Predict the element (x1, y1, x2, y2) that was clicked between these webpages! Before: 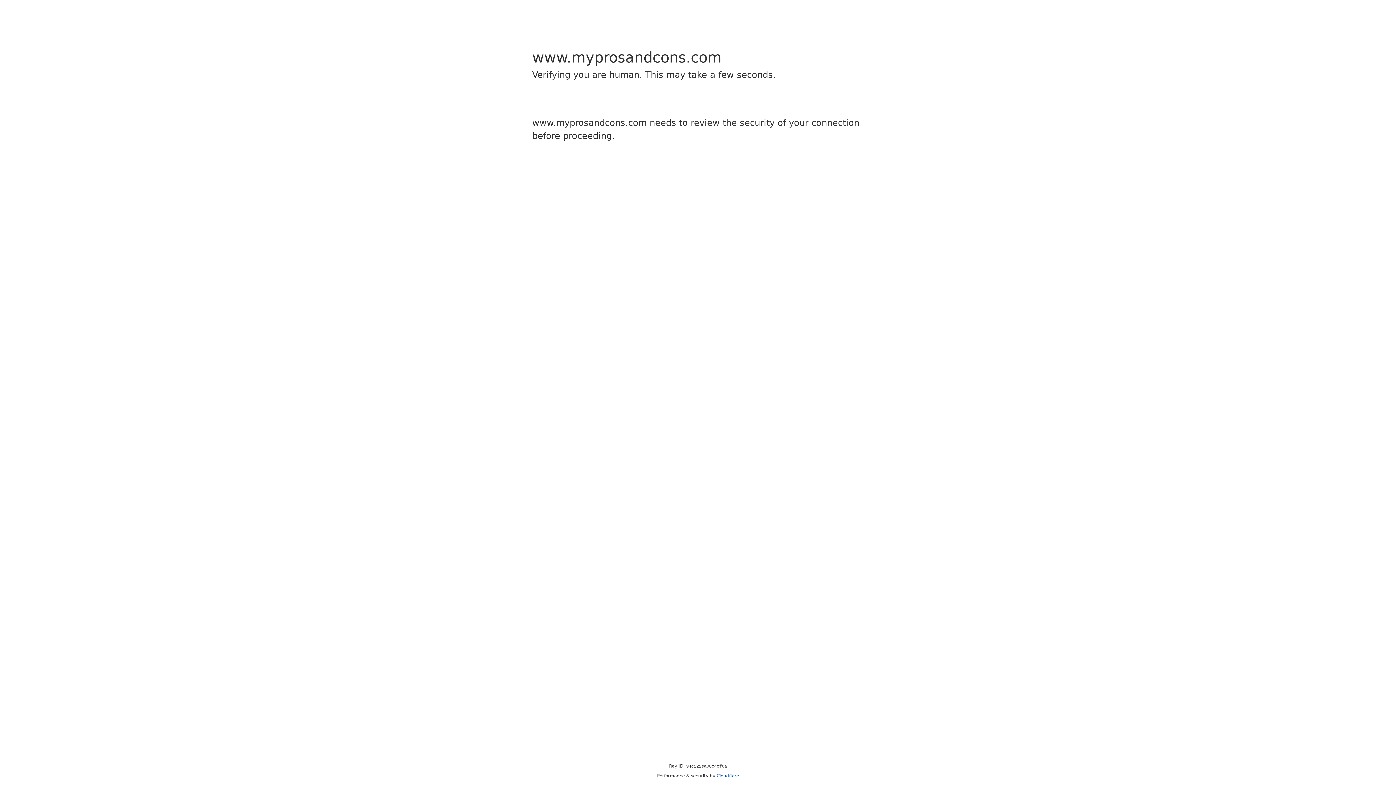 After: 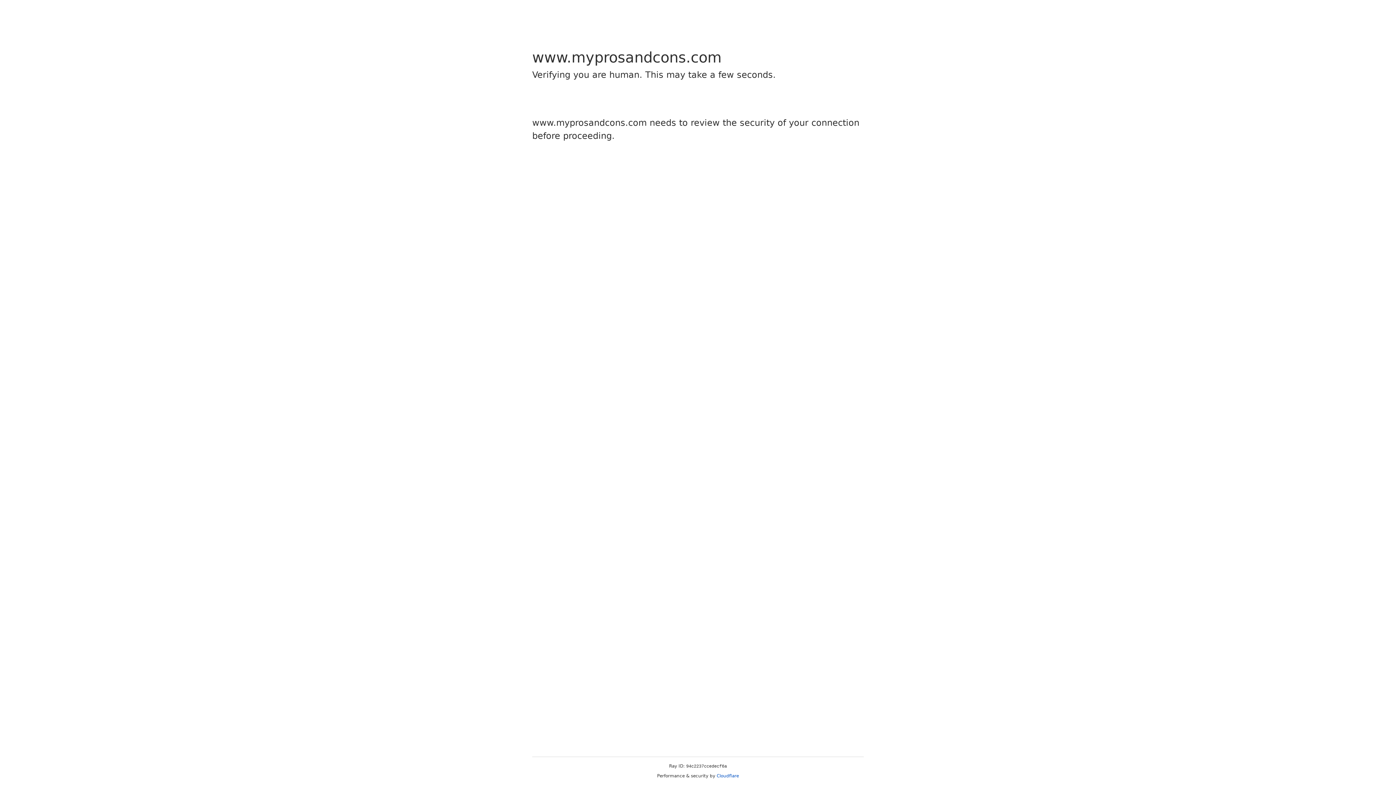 Action: label: Cloudflare bbox: (716, 773, 739, 778)